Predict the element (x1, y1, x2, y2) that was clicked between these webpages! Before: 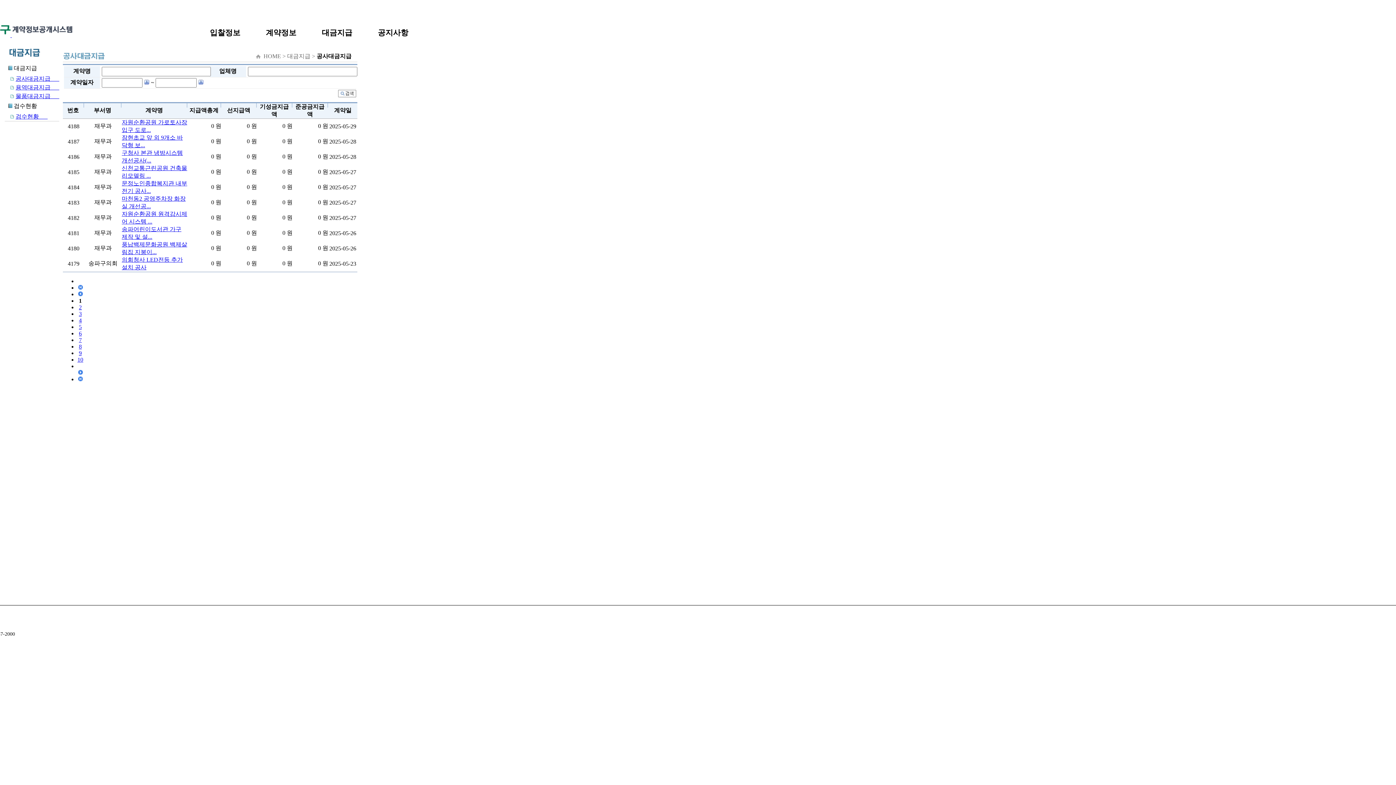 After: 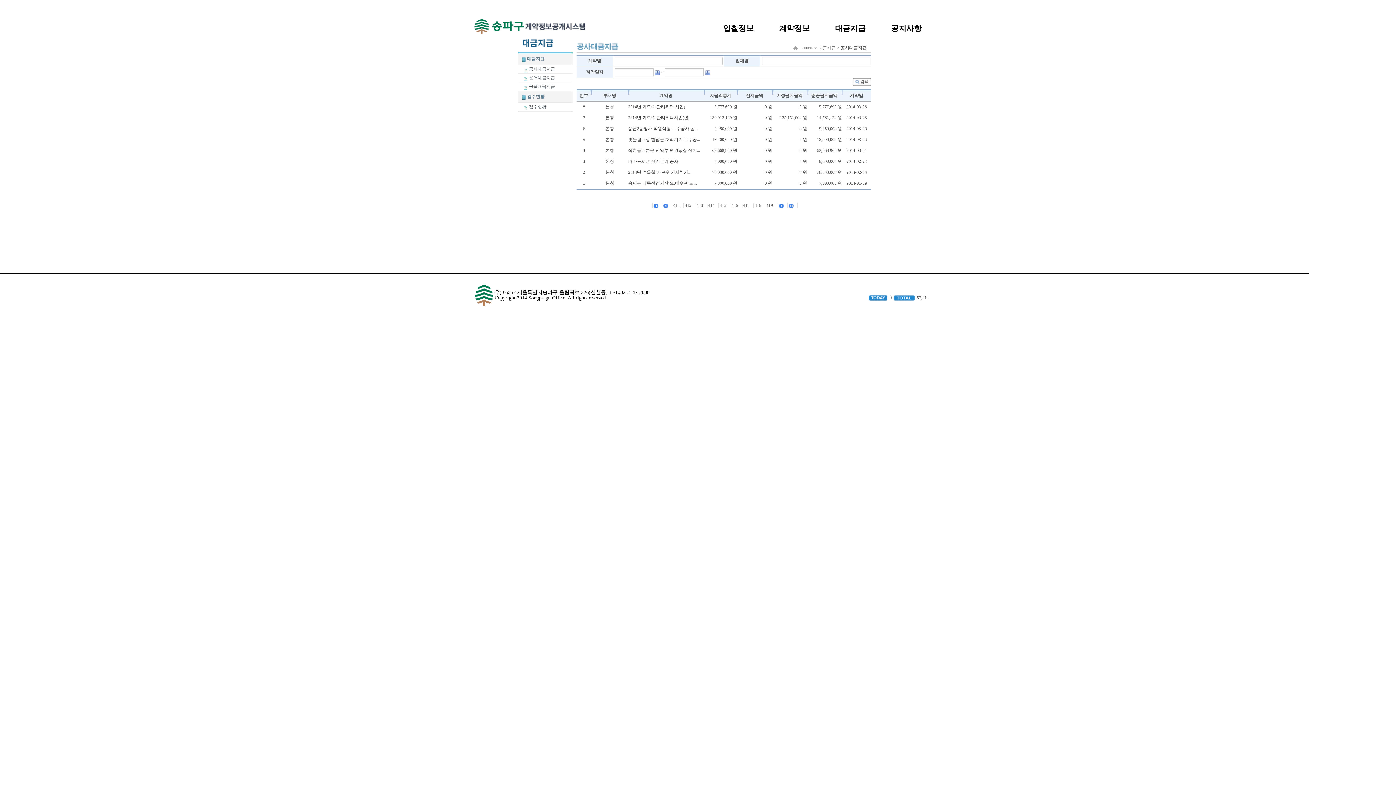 Action: bbox: (78, 376, 82, 382)